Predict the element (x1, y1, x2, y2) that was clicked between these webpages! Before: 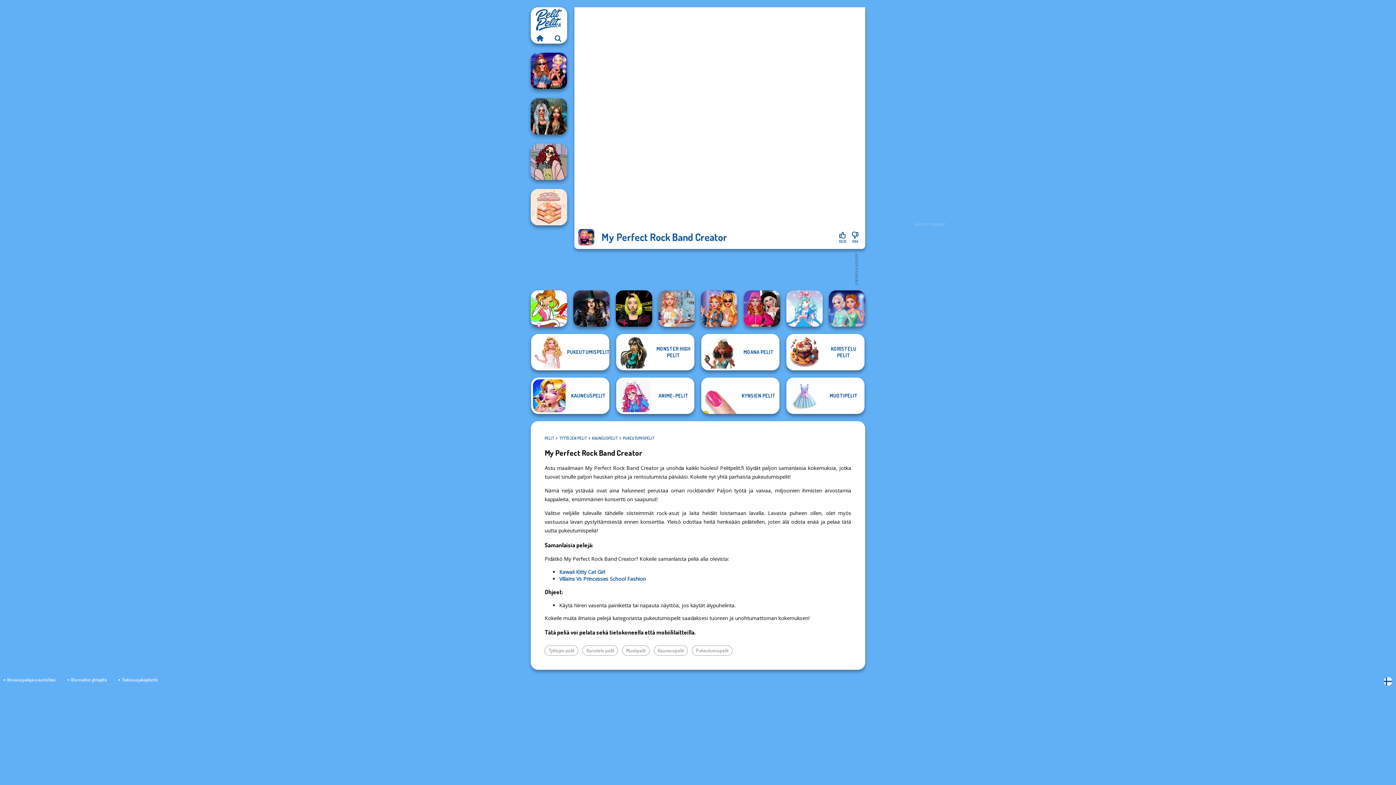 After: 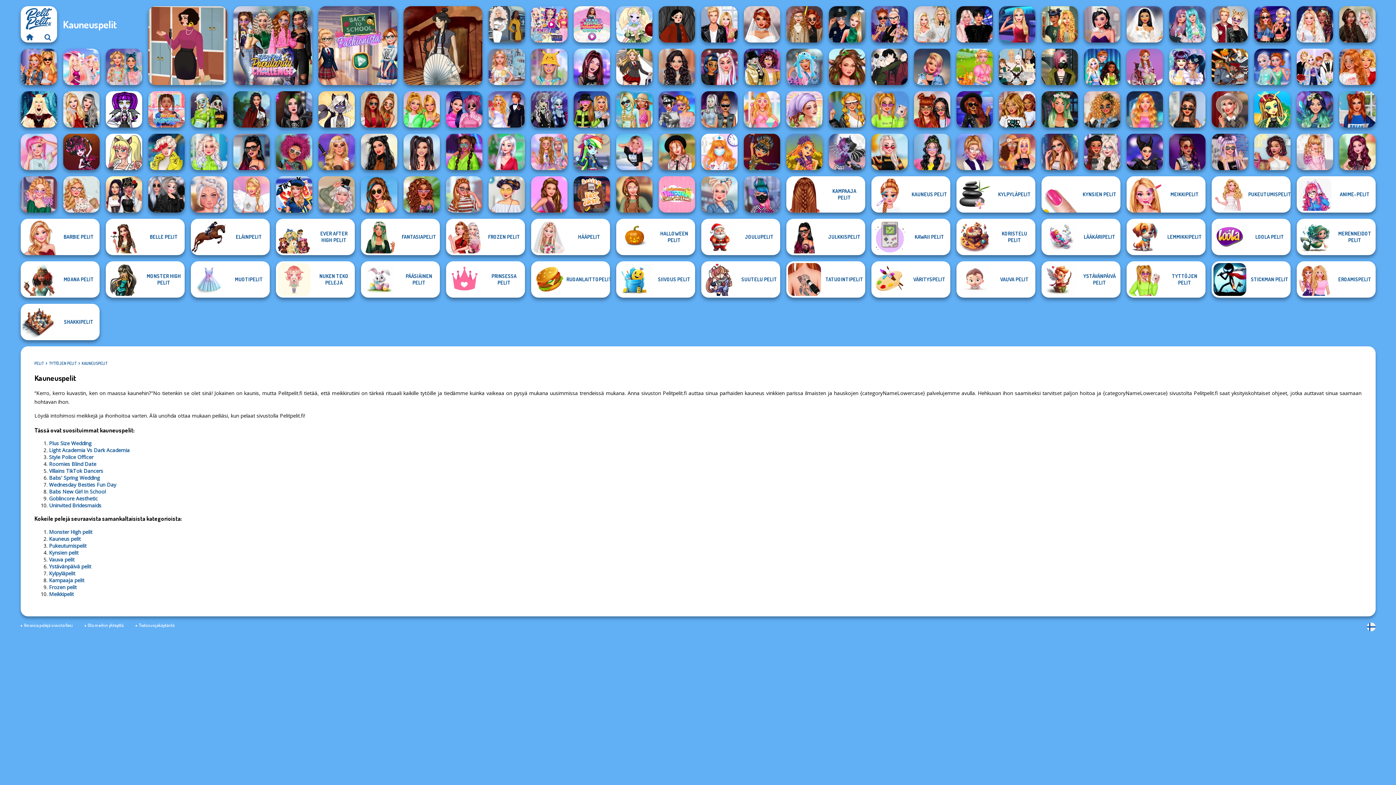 Action: bbox: (592, 436, 617, 441) label: KAUNEUSPELIT